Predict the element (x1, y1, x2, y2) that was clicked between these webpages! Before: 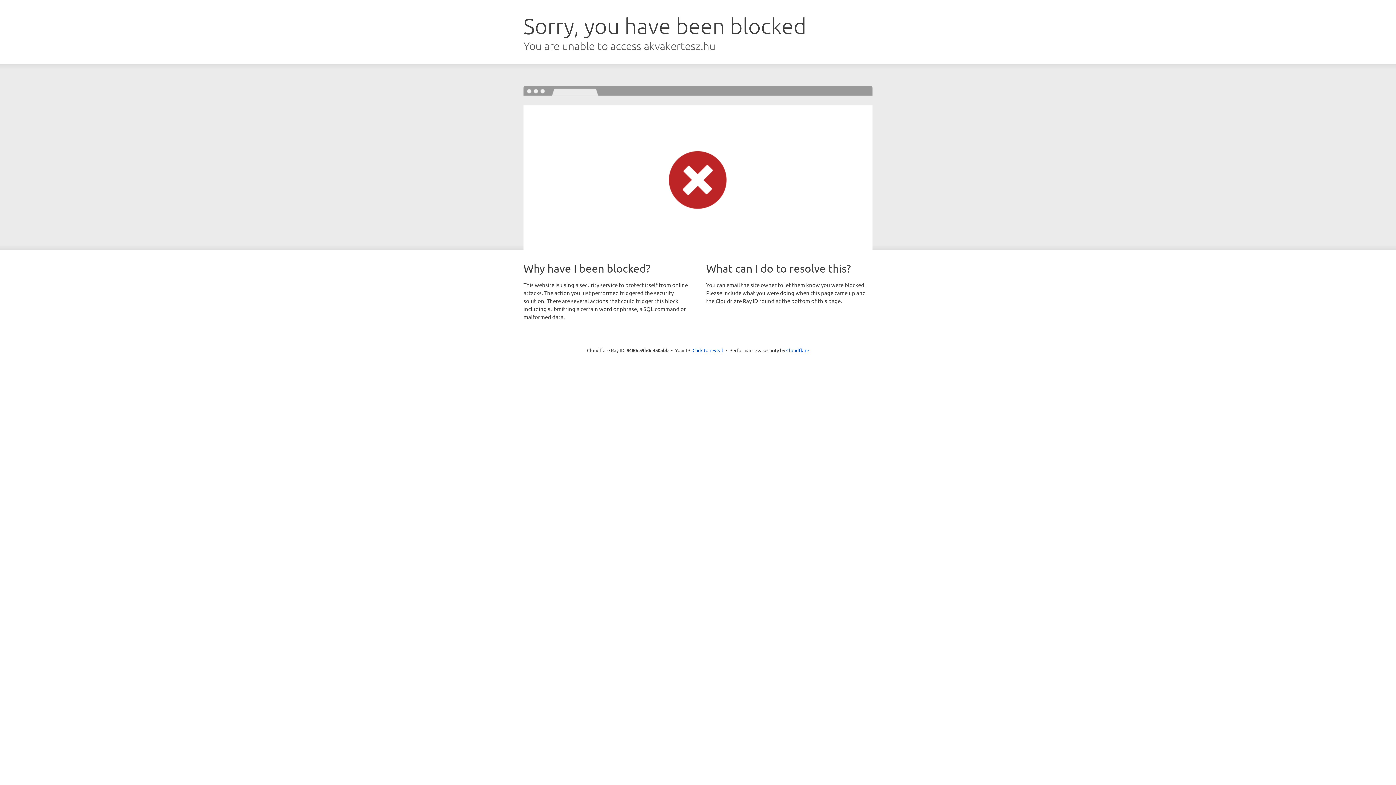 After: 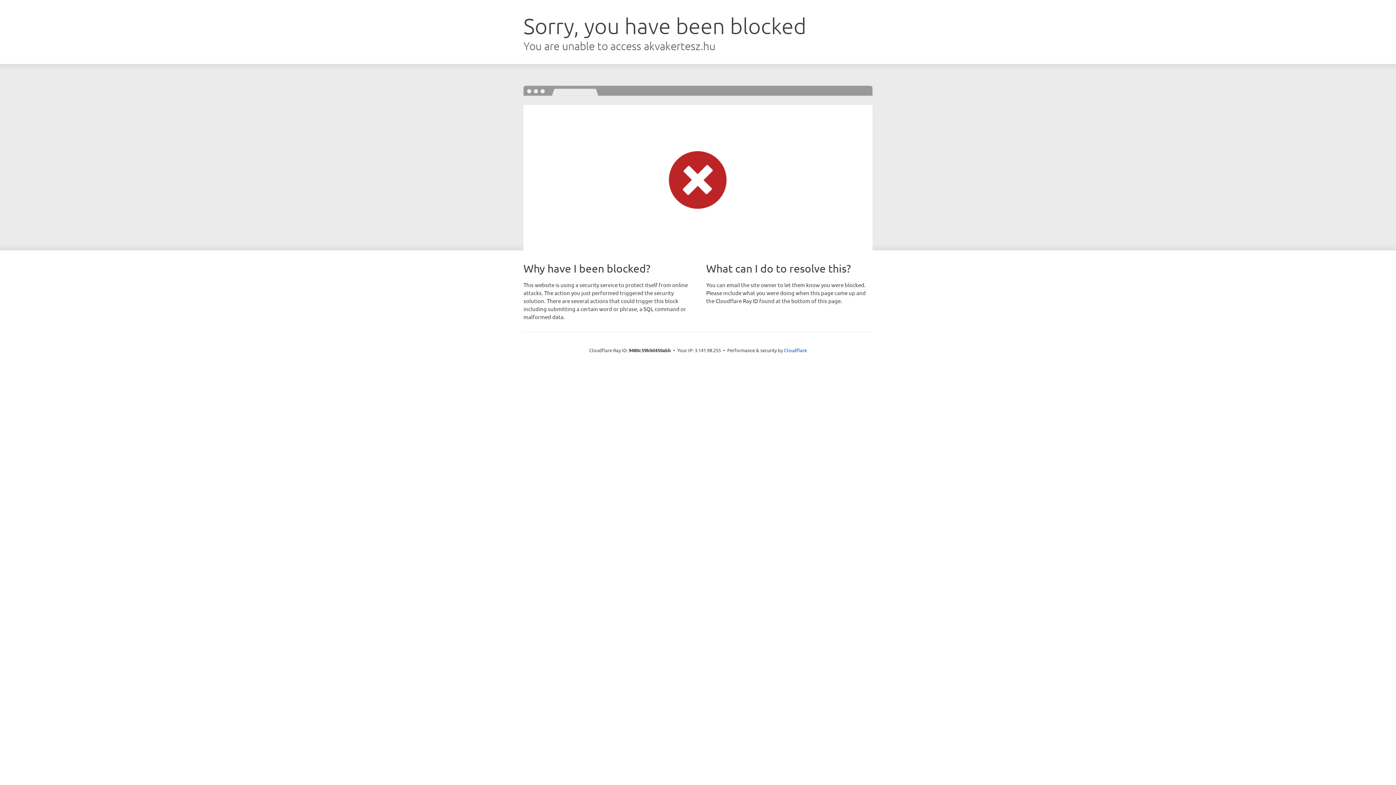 Action: bbox: (692, 346, 723, 353) label: Click to reveal